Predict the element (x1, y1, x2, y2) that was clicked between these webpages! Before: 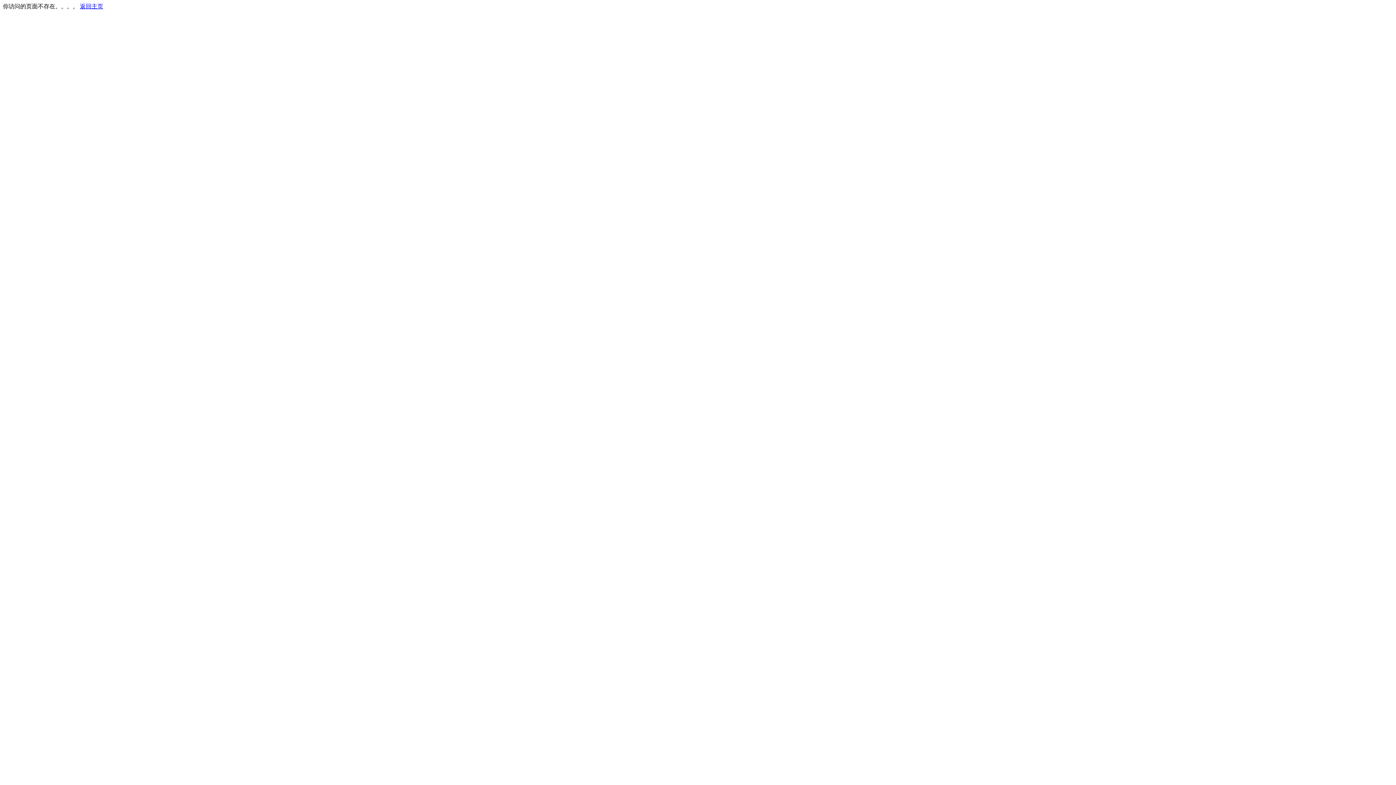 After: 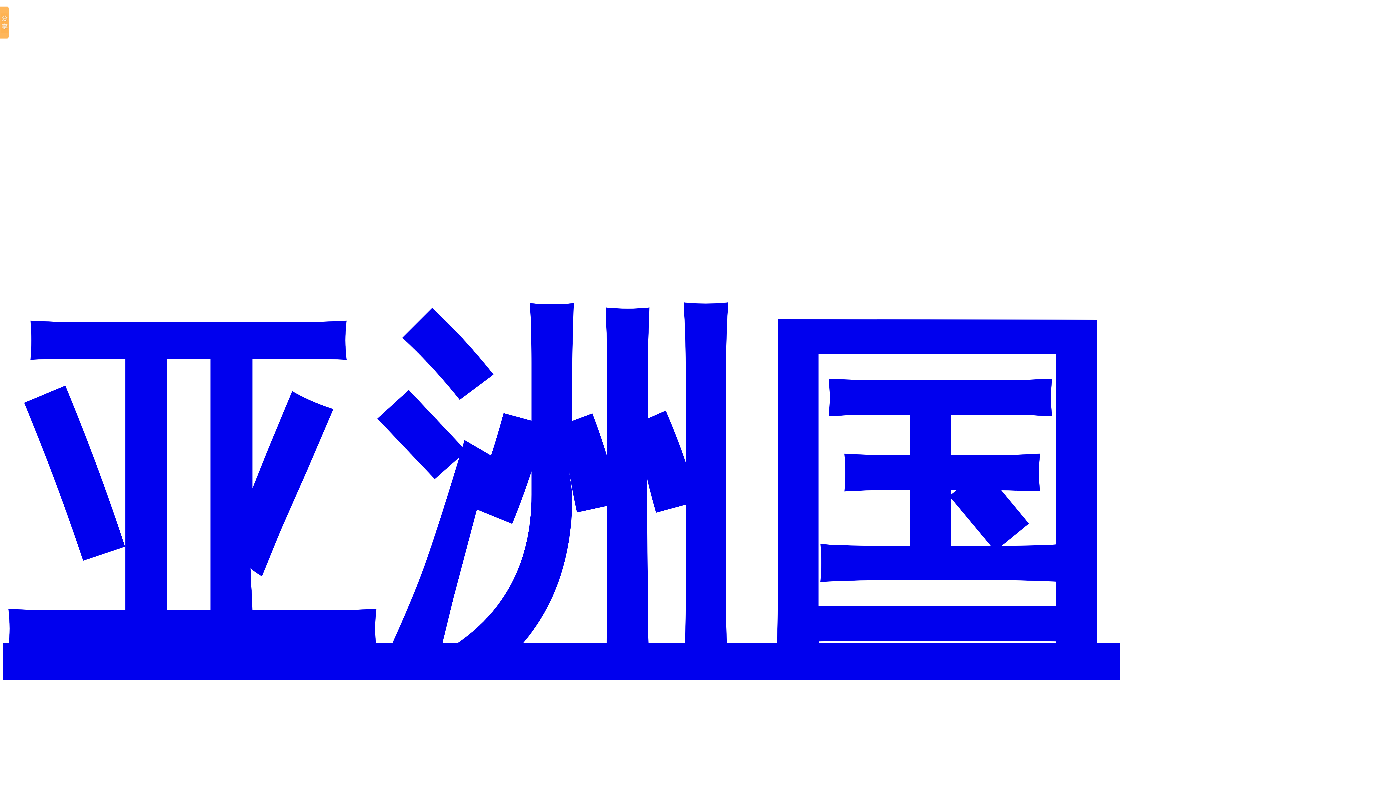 Action: label: 返回主页 bbox: (80, 3, 103, 9)